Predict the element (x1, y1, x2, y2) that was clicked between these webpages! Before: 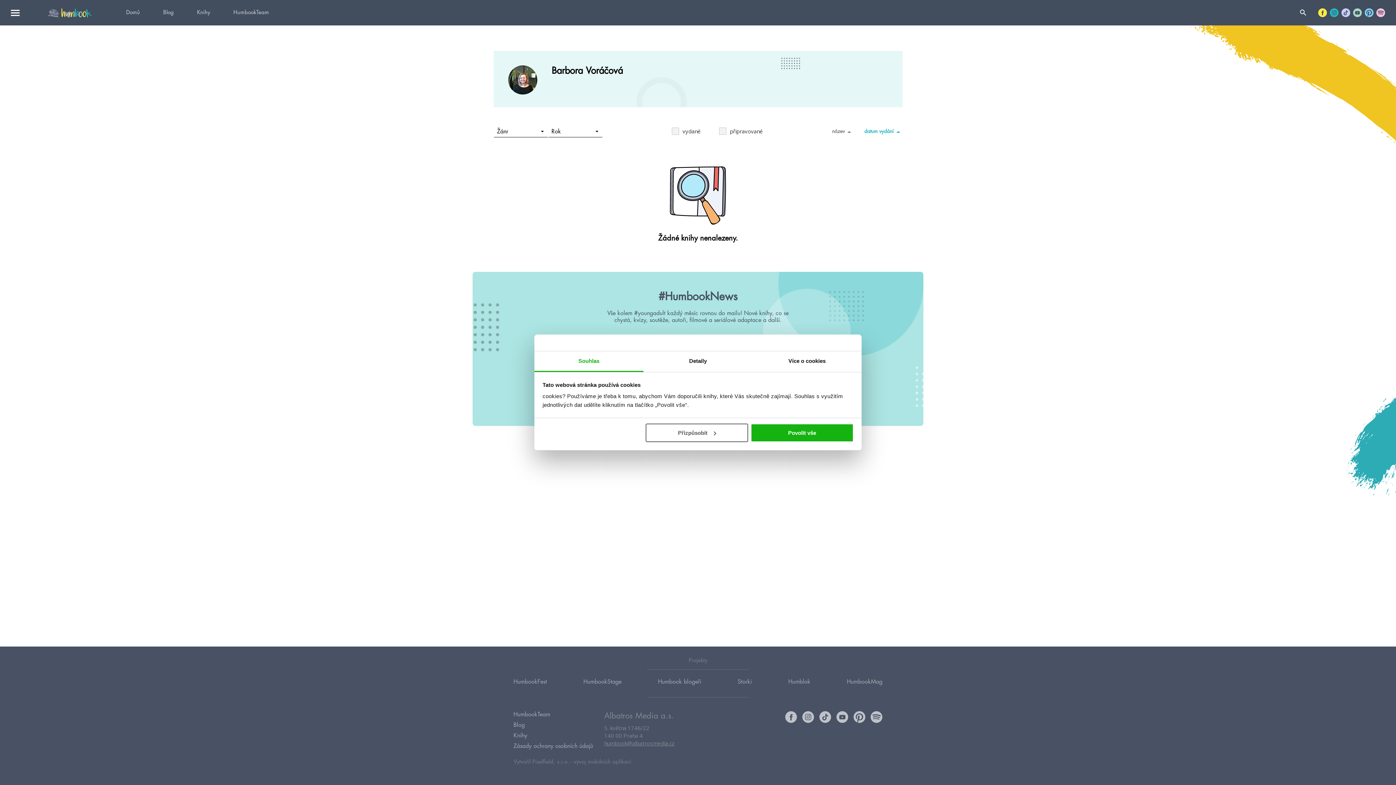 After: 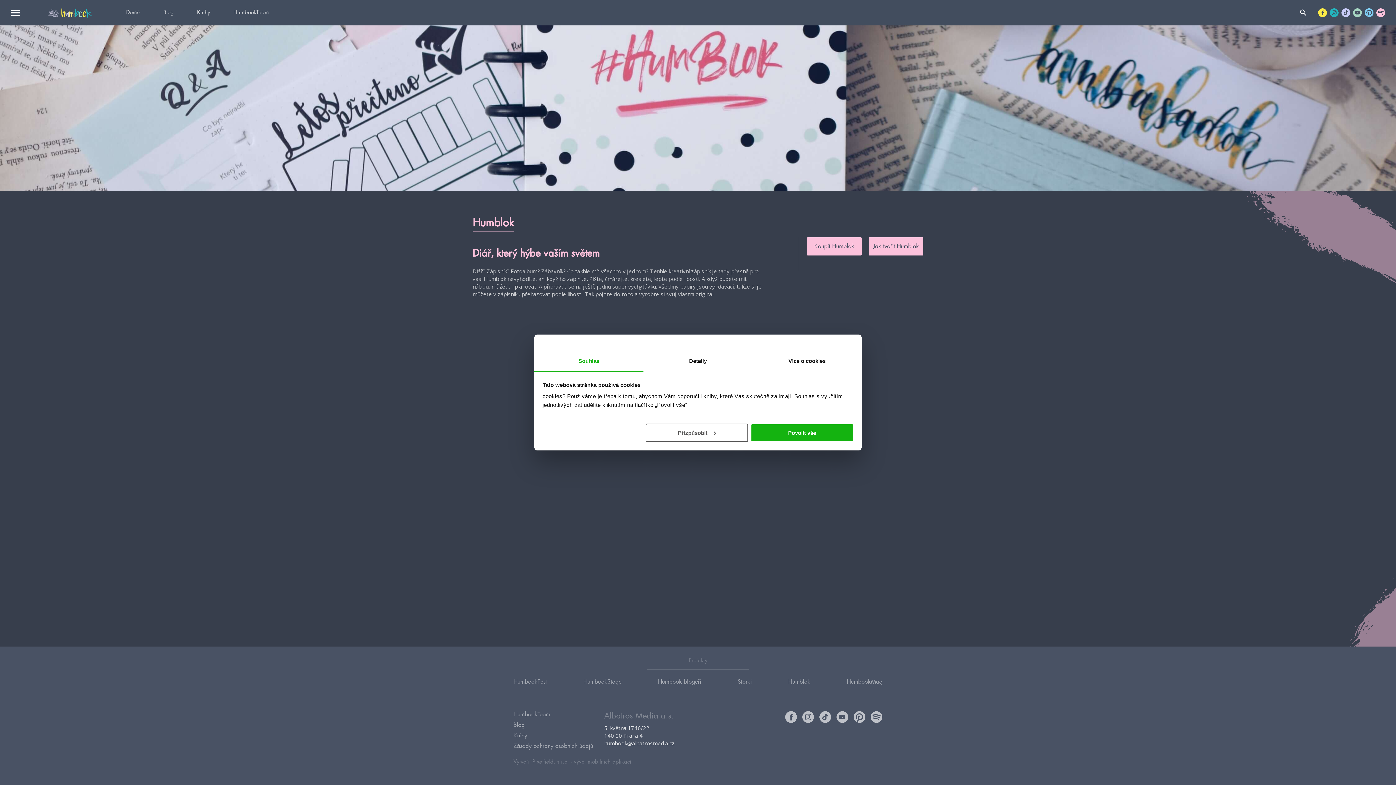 Action: bbox: (788, 674, 810, 690) label: Humblok